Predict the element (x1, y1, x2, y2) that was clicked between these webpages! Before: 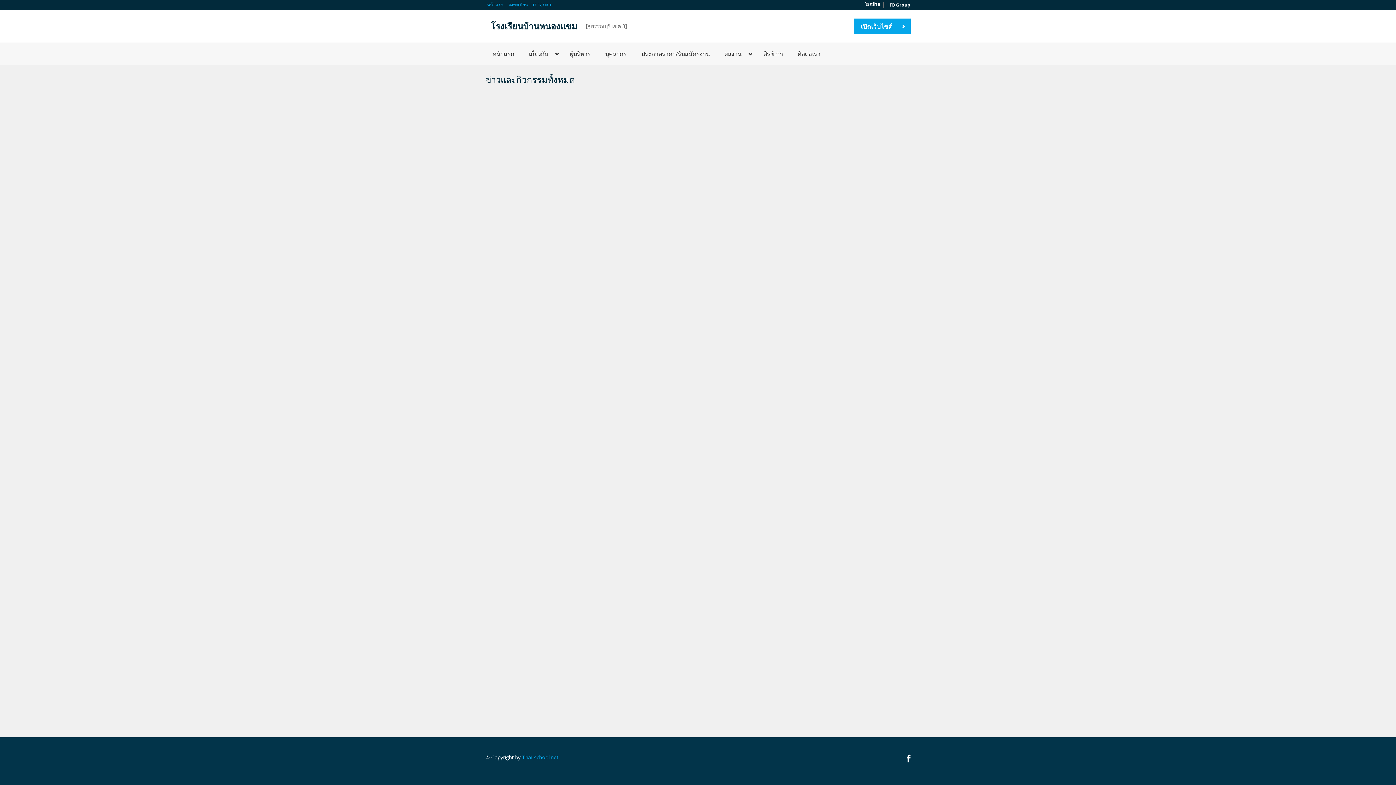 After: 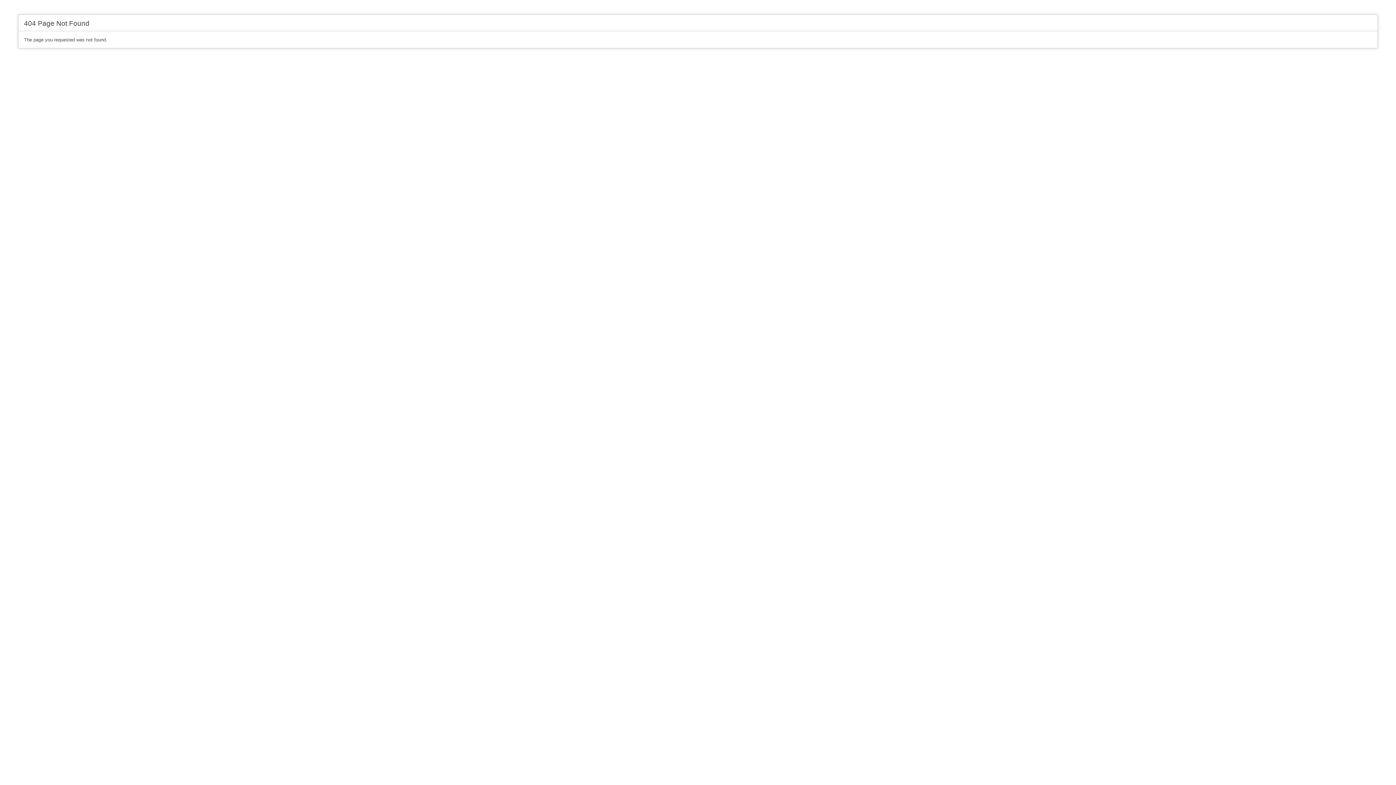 Action: bbox: (865, 1, 880, 7) label: โยกย้าย